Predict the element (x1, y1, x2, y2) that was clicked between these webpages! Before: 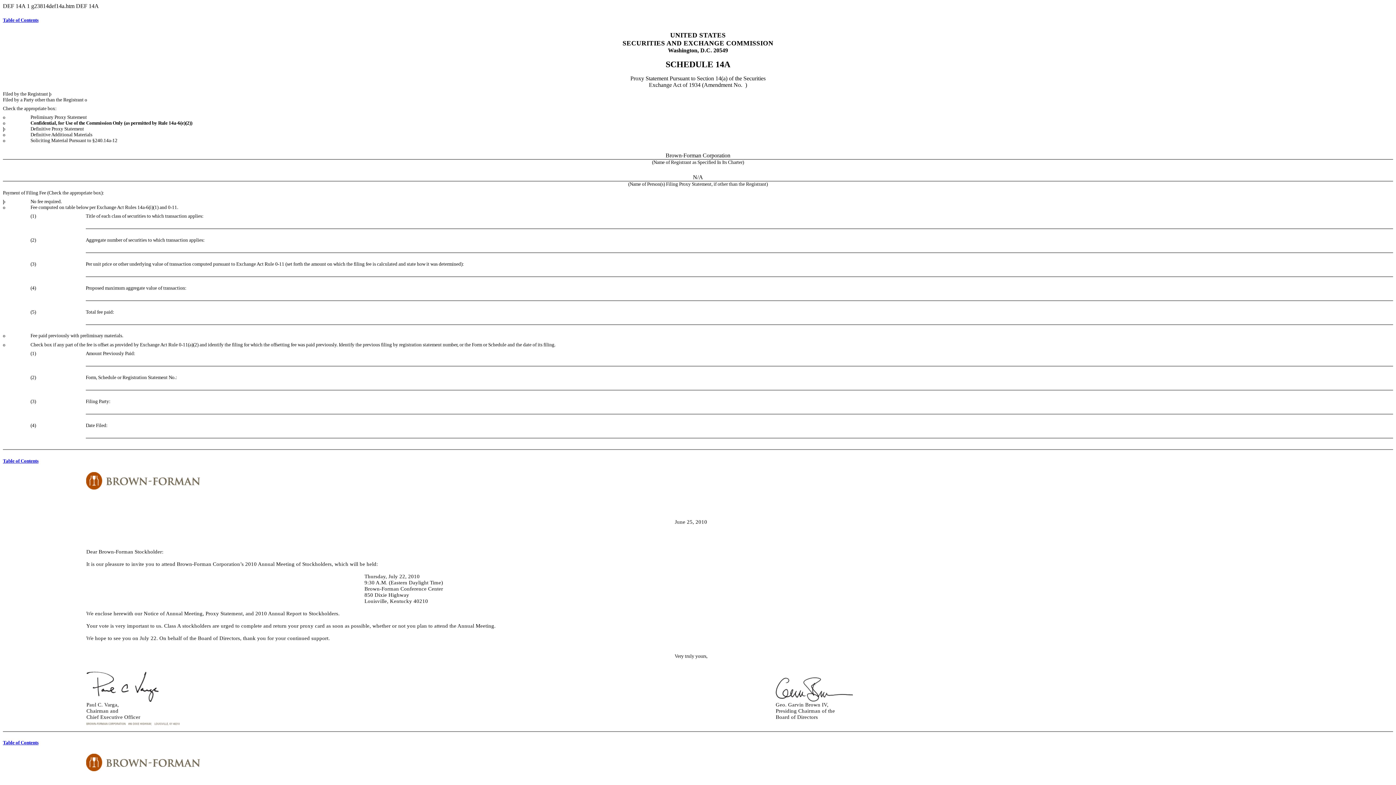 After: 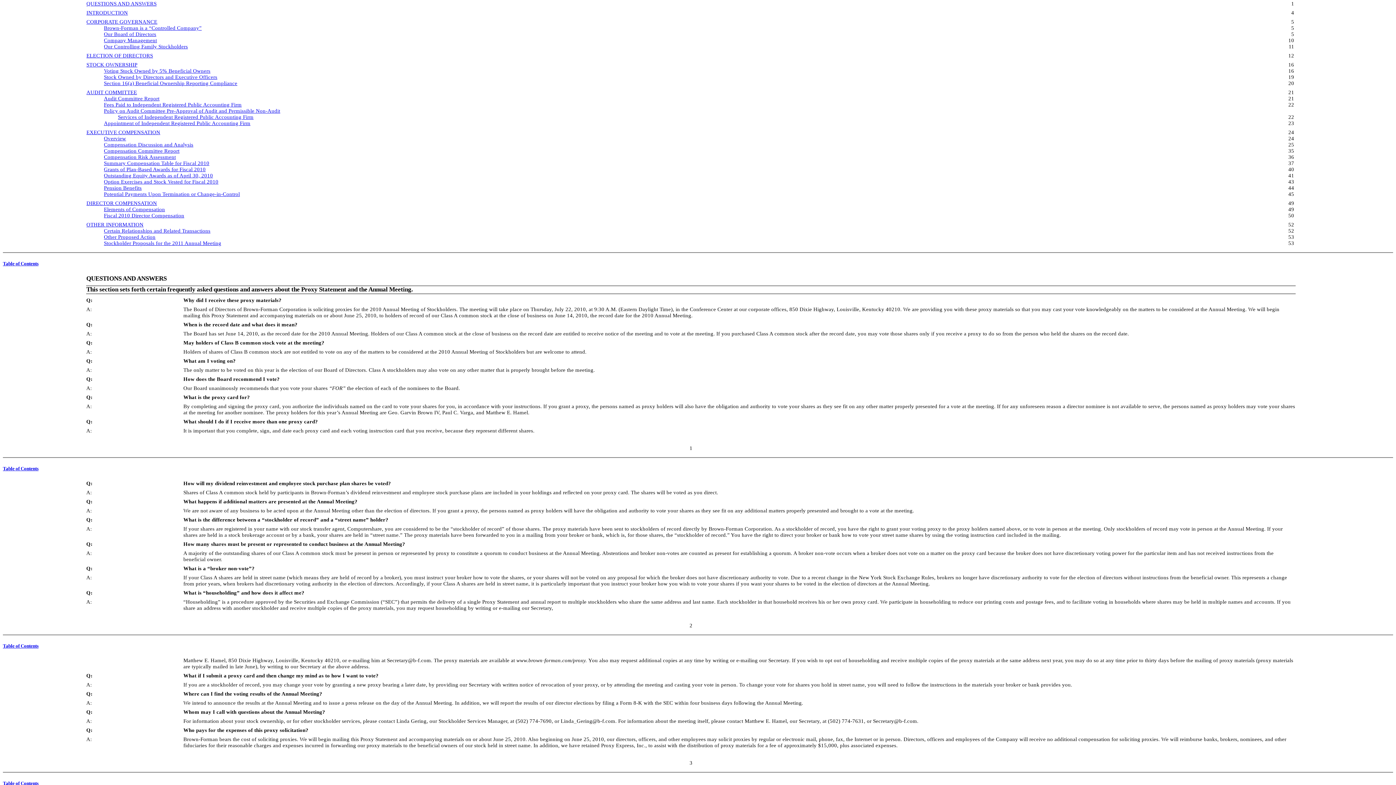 Action: label: Table of Contents bbox: (2, 17, 38, 22)